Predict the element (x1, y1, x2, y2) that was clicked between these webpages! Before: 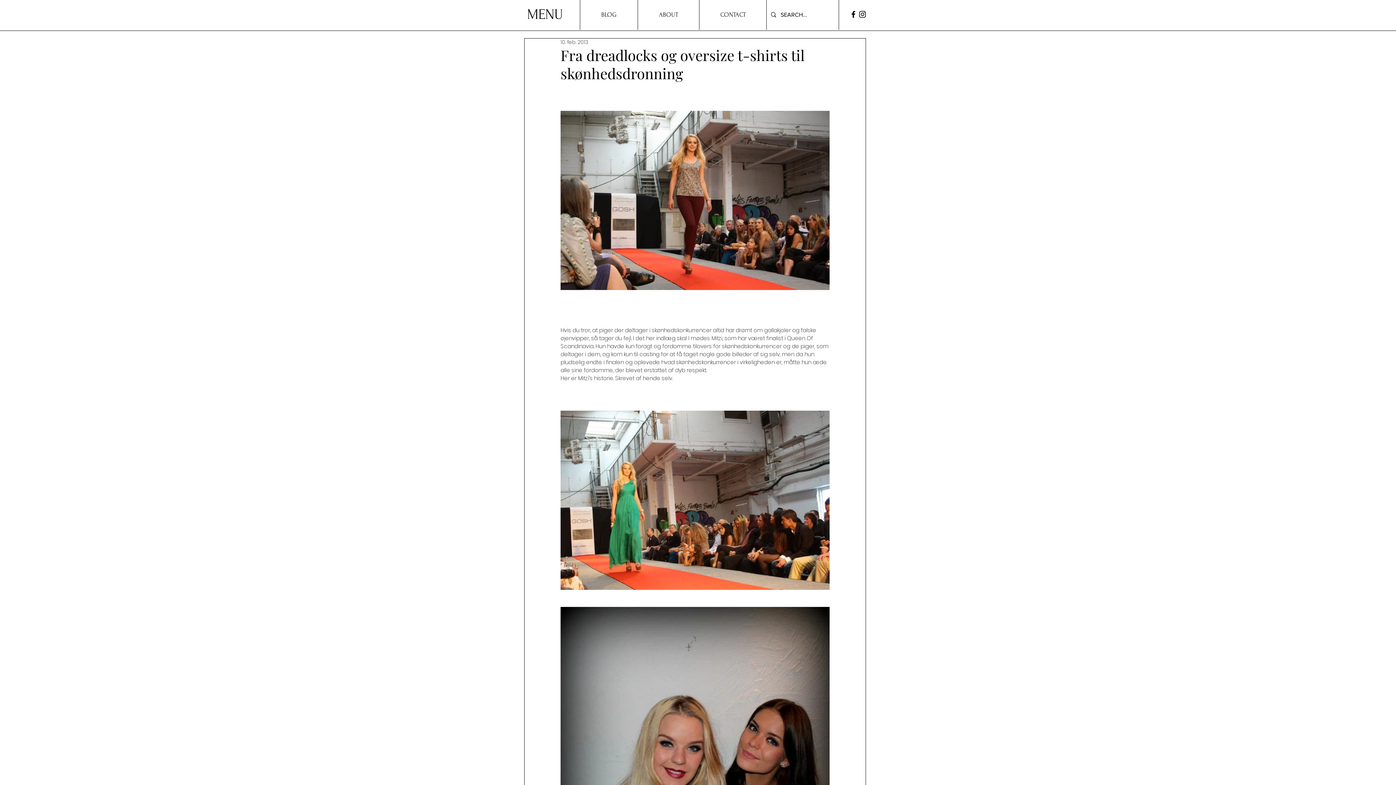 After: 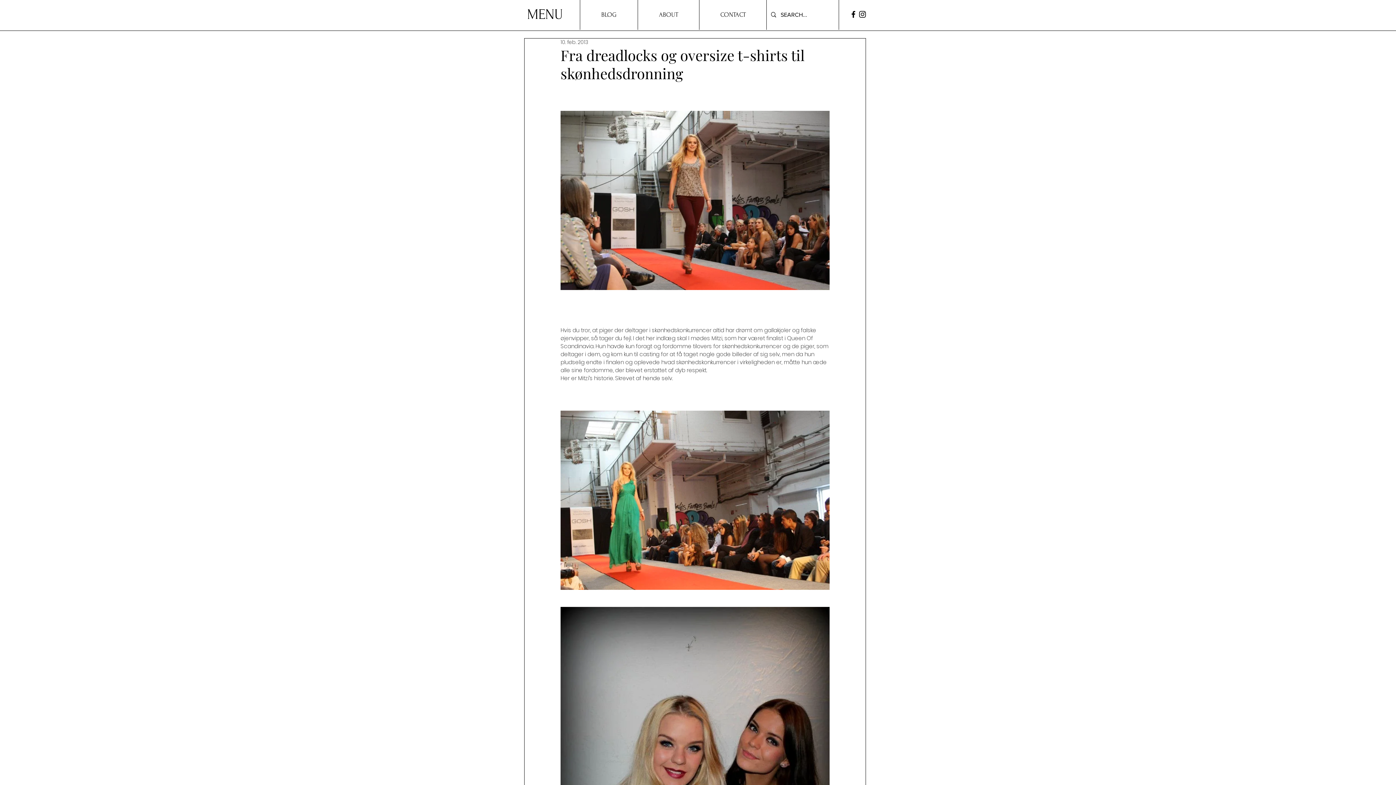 Action: bbox: (849, 9, 858, 18) label: Facebook